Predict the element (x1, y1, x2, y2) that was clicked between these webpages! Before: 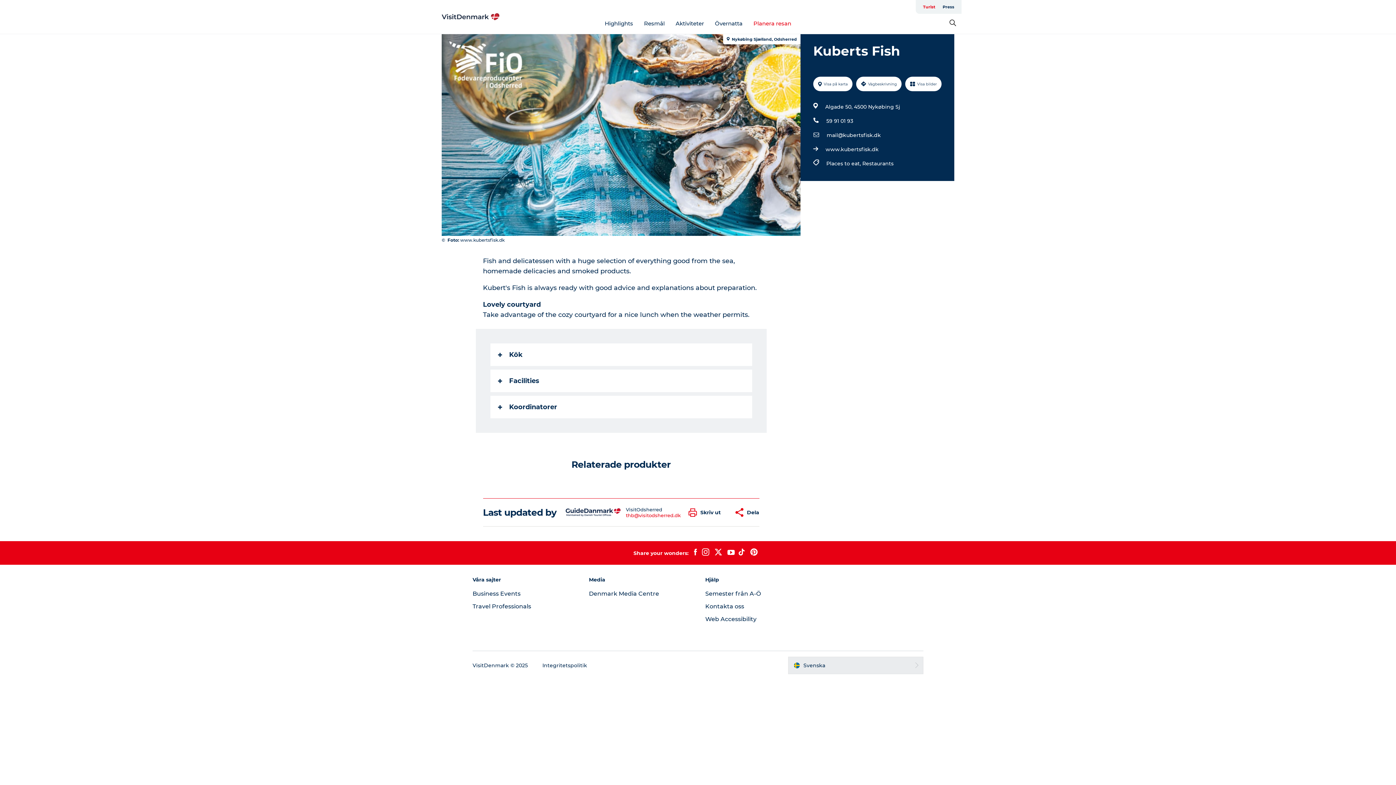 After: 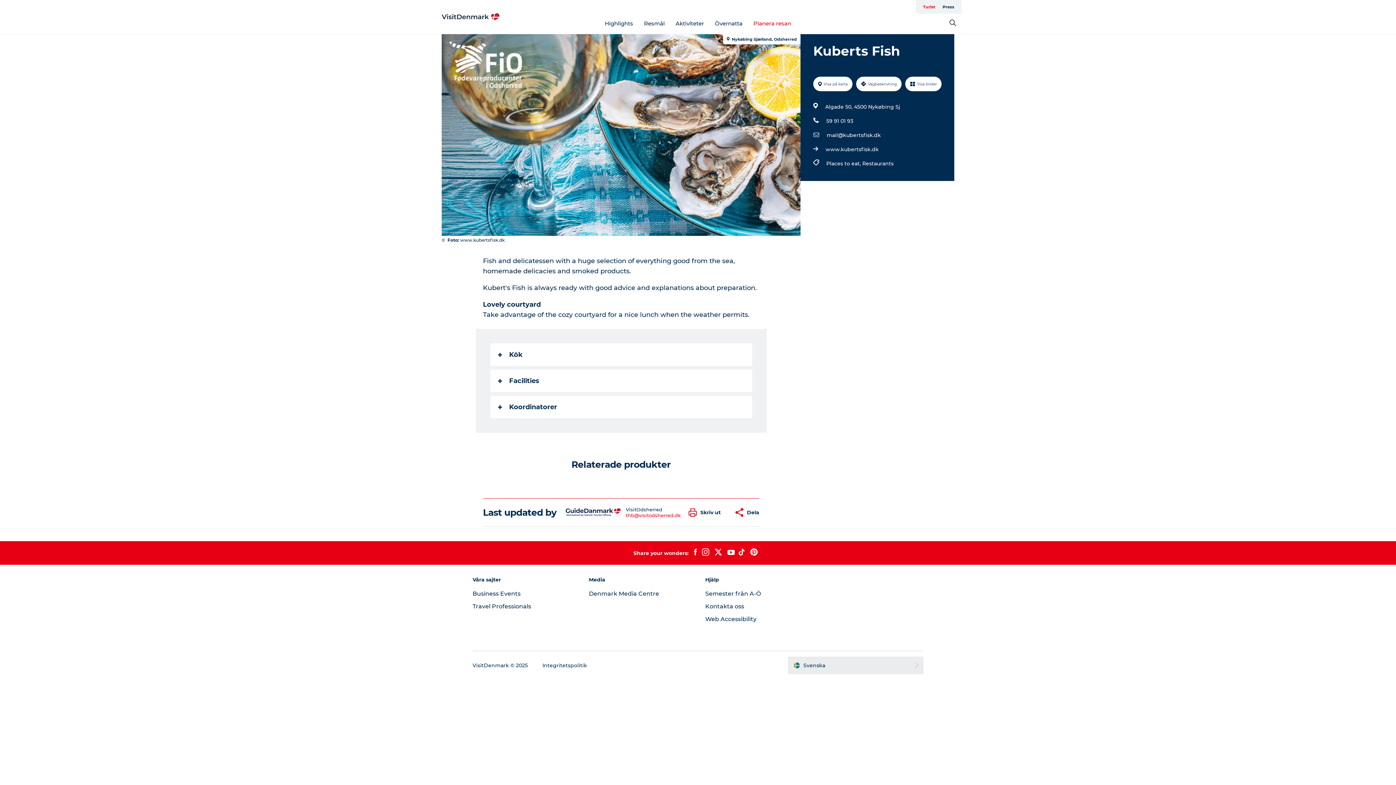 Action: label: Planera resan bbox: (753, 19, 791, 26)